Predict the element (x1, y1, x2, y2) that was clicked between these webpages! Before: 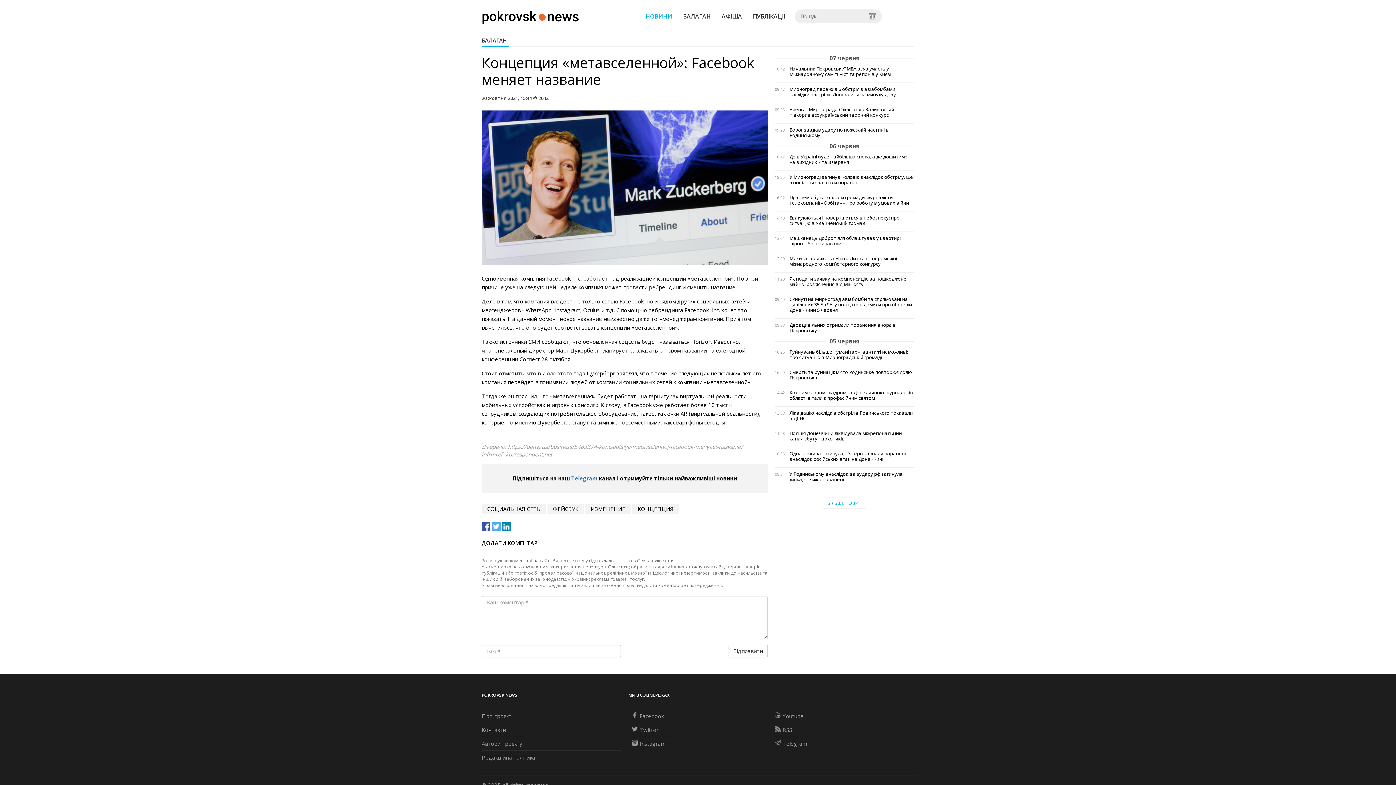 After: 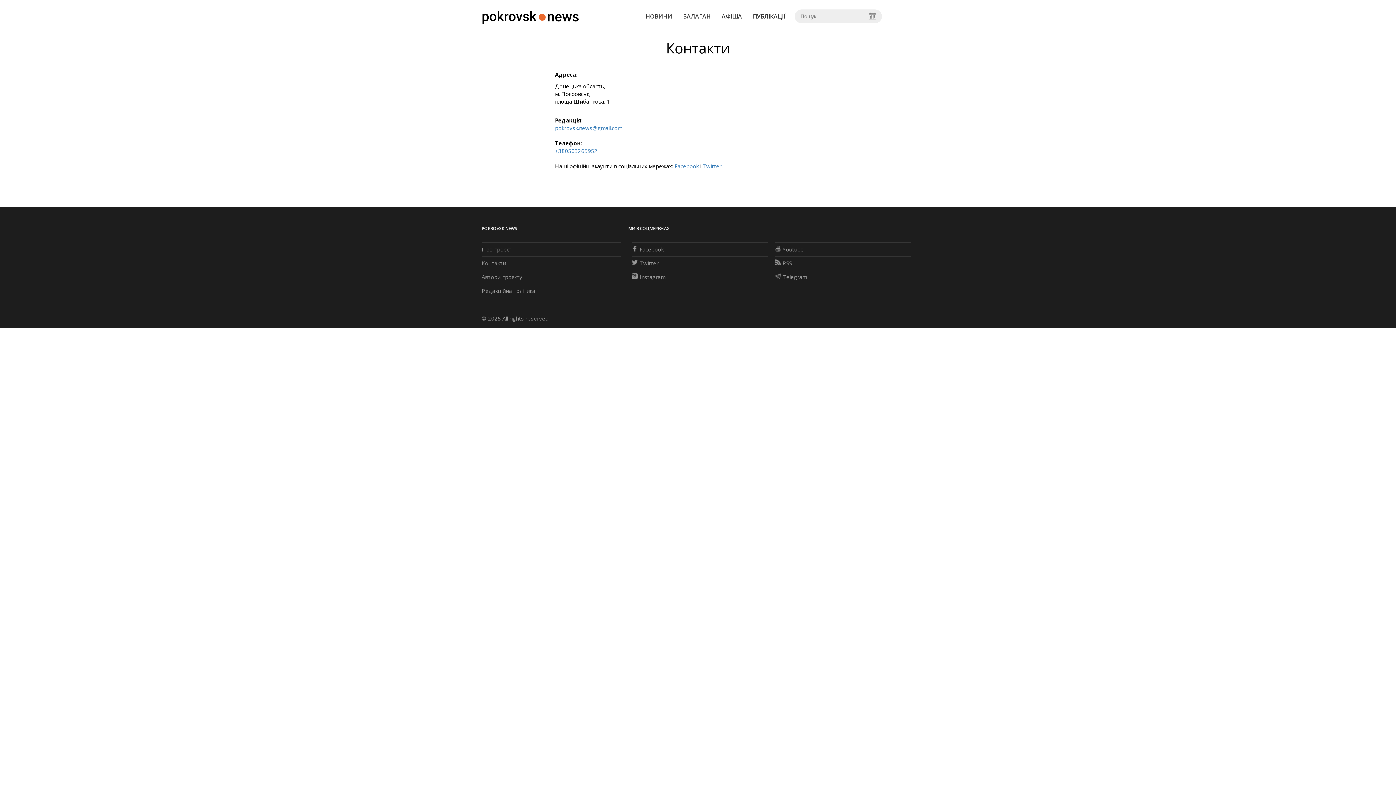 Action: bbox: (481, 726, 506, 733) label: Контакти